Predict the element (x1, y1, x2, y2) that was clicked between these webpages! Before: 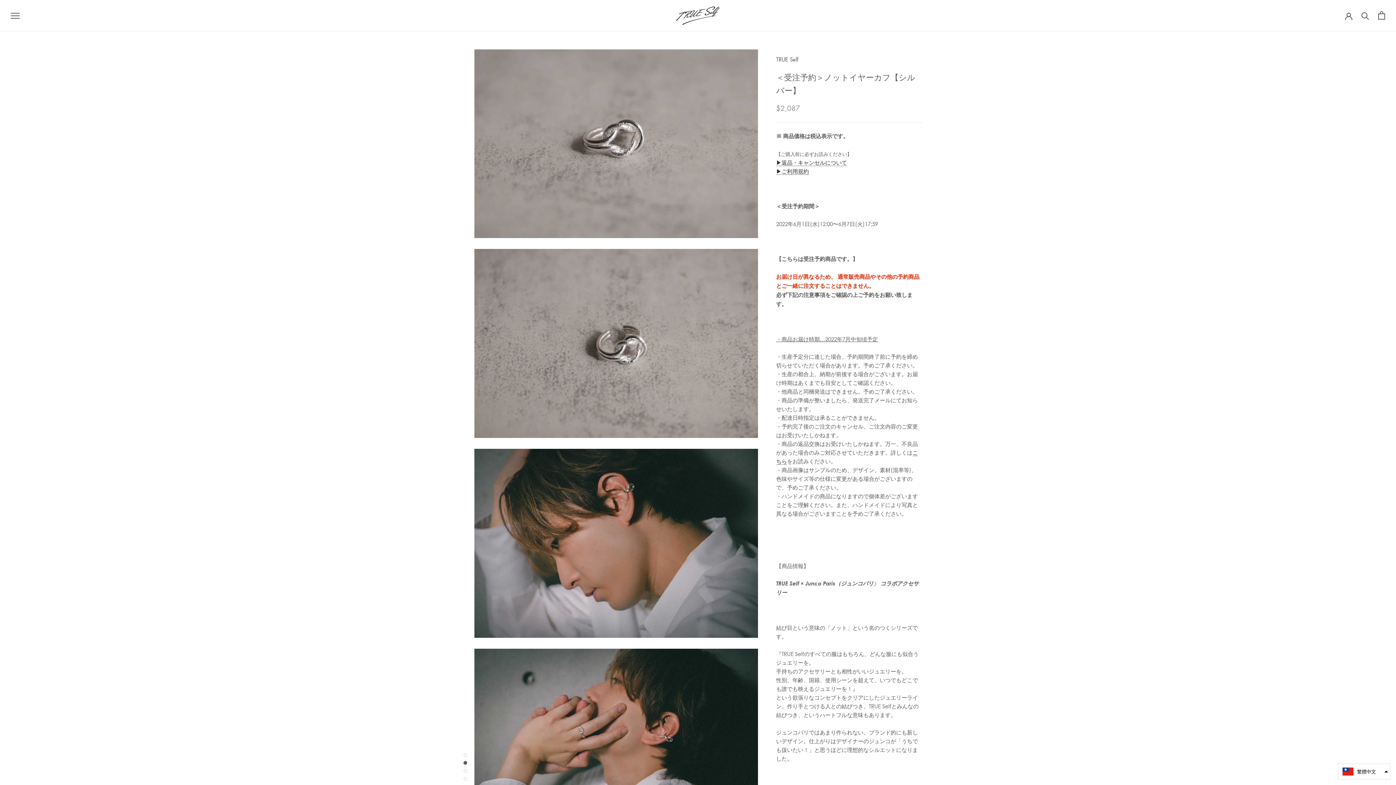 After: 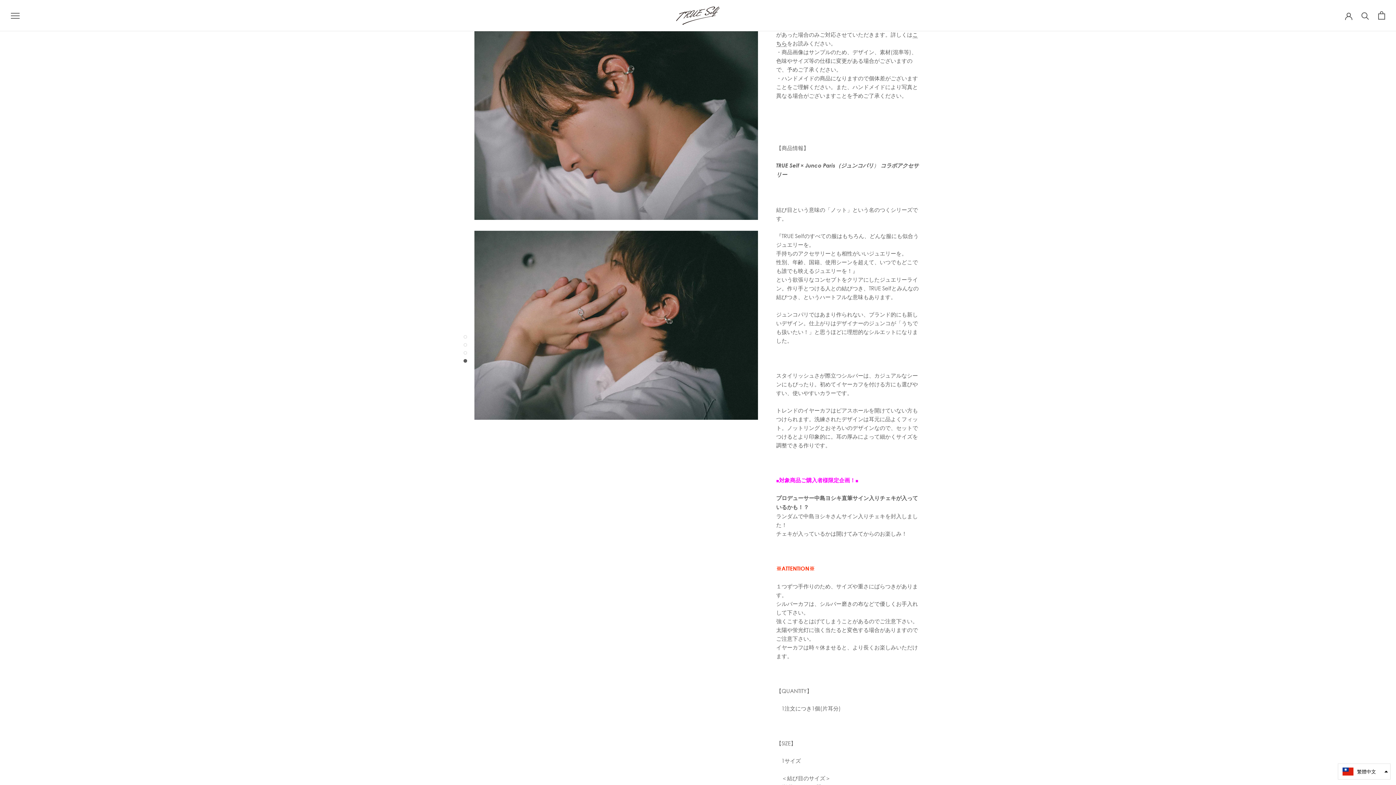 Action: bbox: (463, 769, 467, 772)